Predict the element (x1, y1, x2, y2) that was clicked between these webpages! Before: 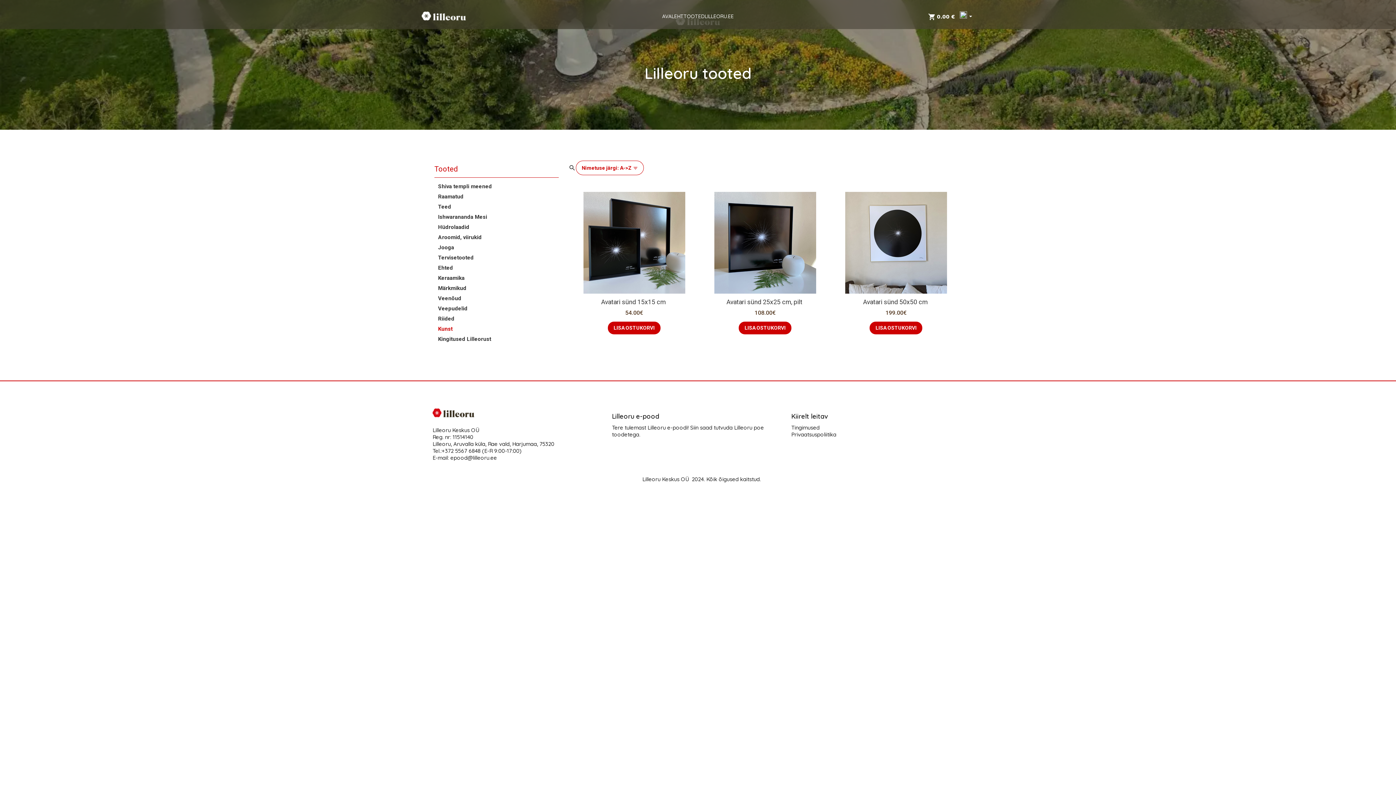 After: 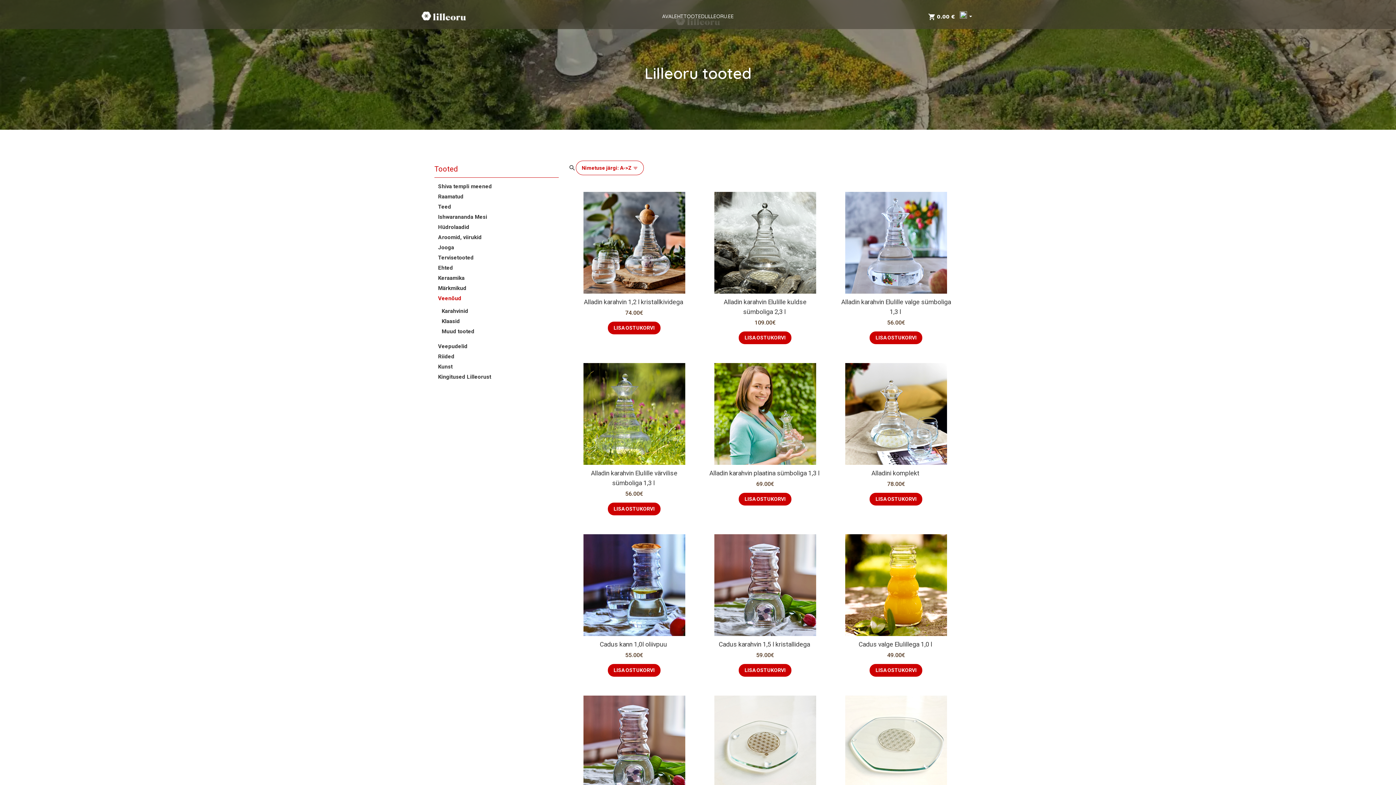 Action: label: Veenõud bbox: (438, 294, 461, 302)